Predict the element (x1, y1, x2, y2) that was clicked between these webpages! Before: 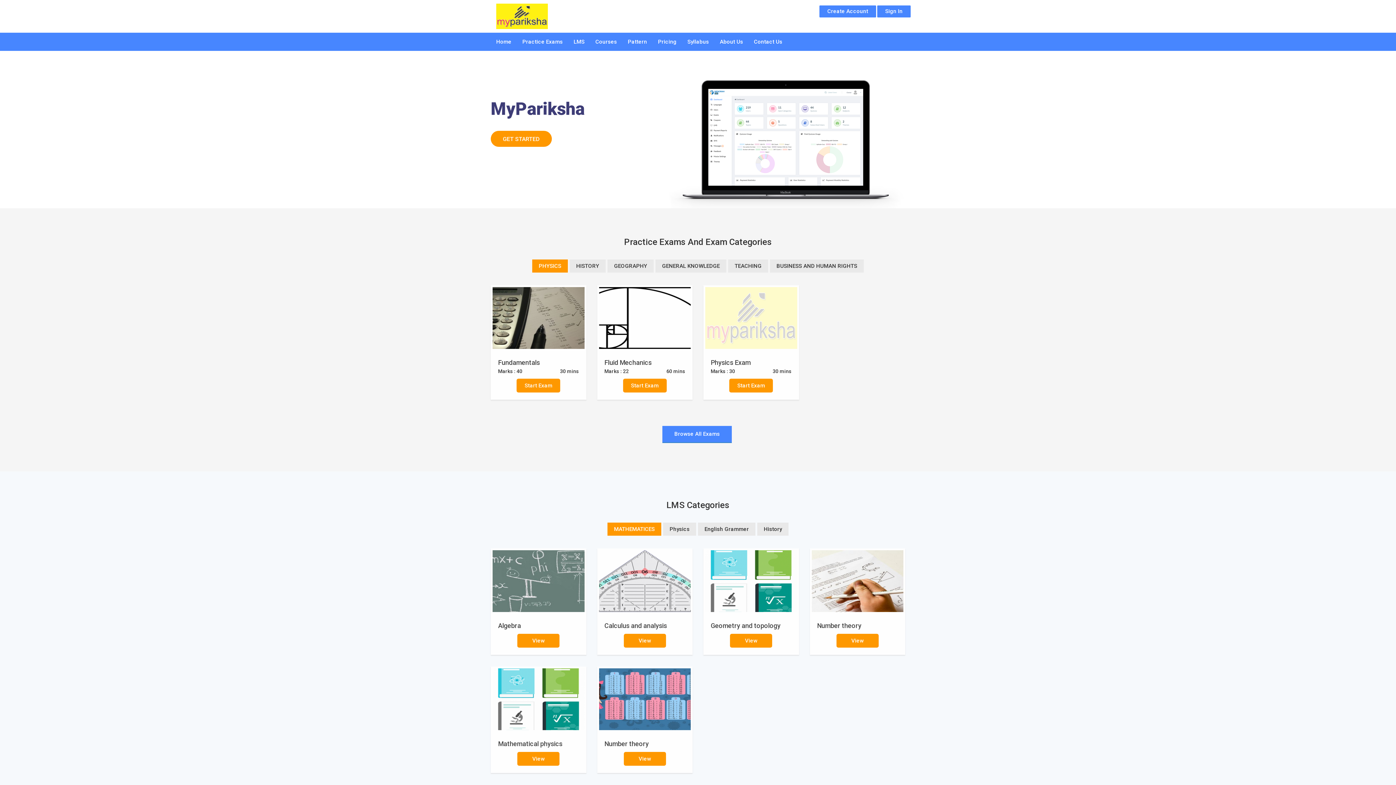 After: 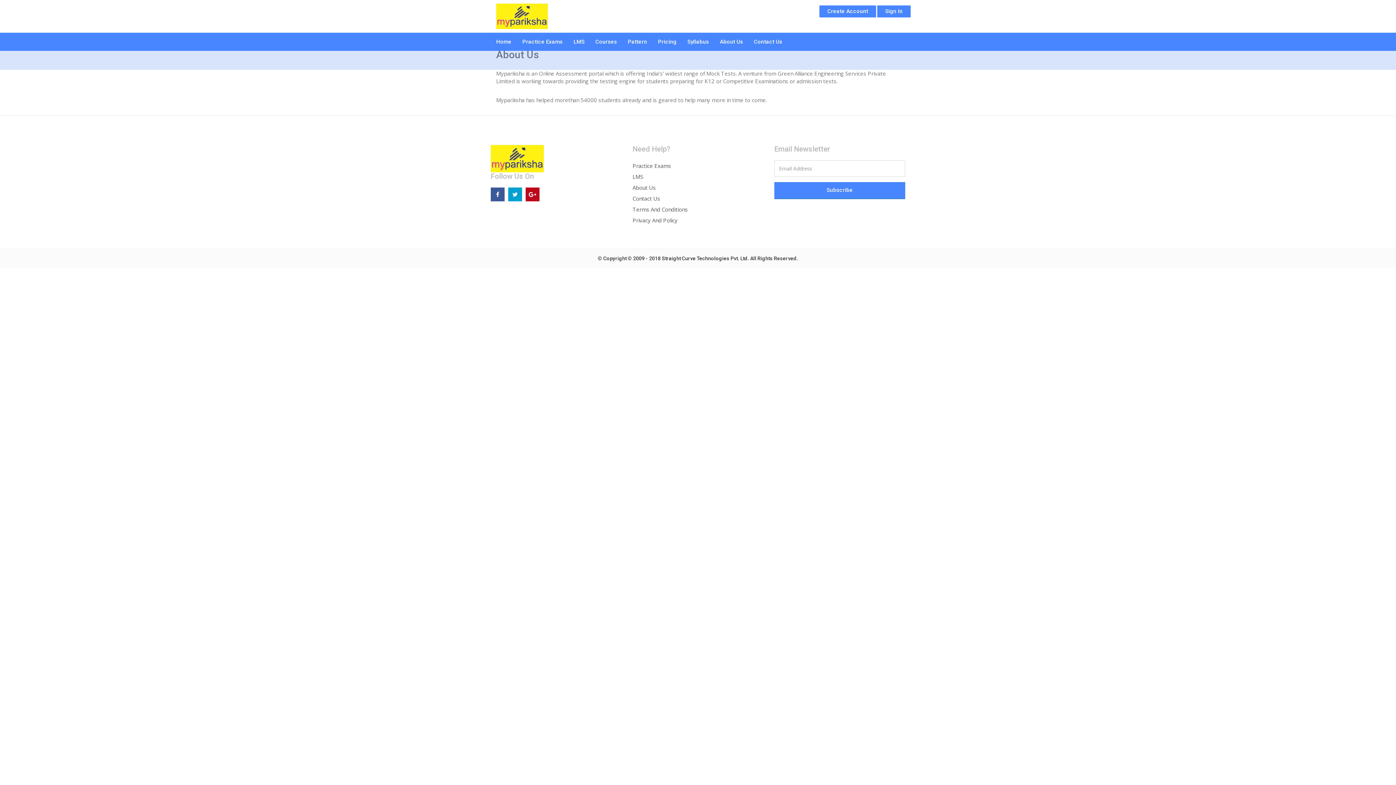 Action: label: About Us bbox: (714, 32, 748, 50)